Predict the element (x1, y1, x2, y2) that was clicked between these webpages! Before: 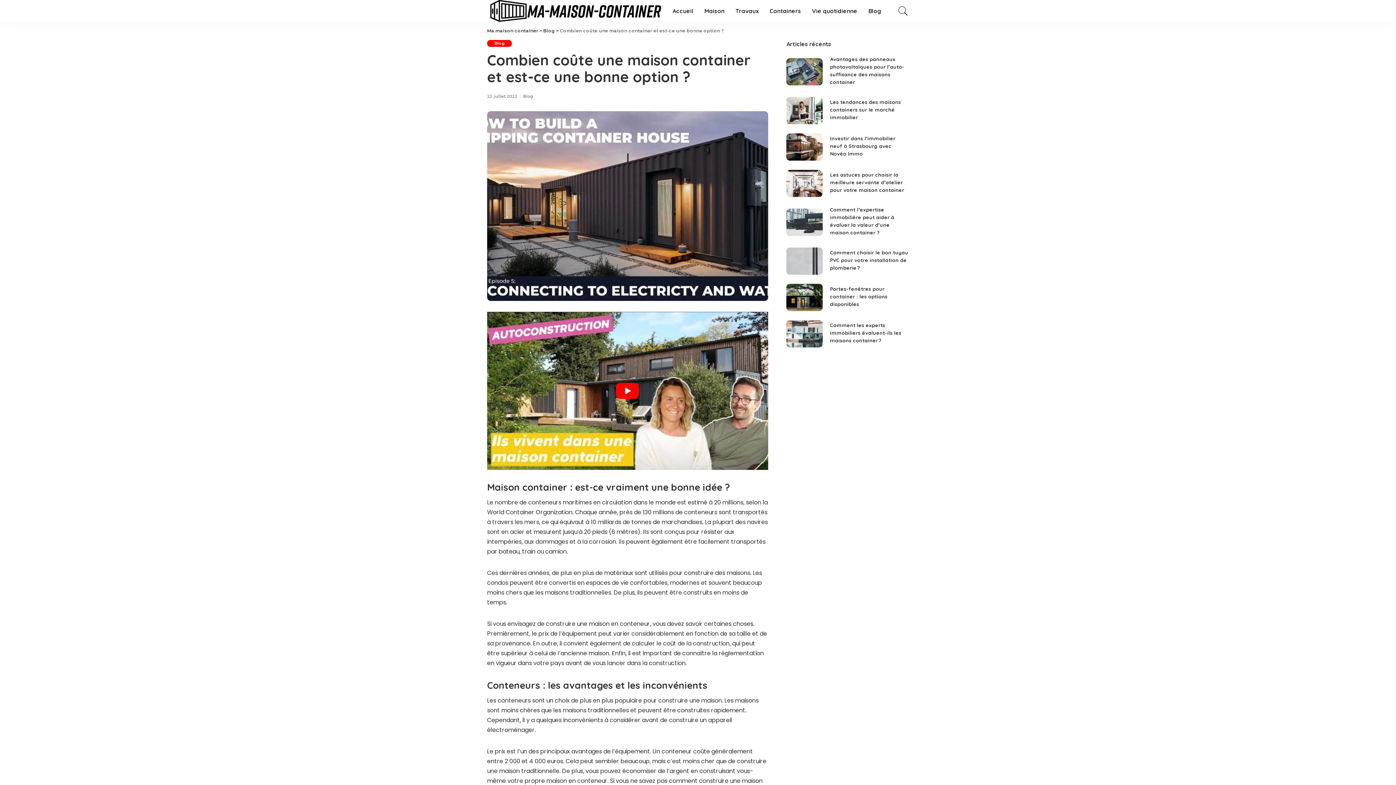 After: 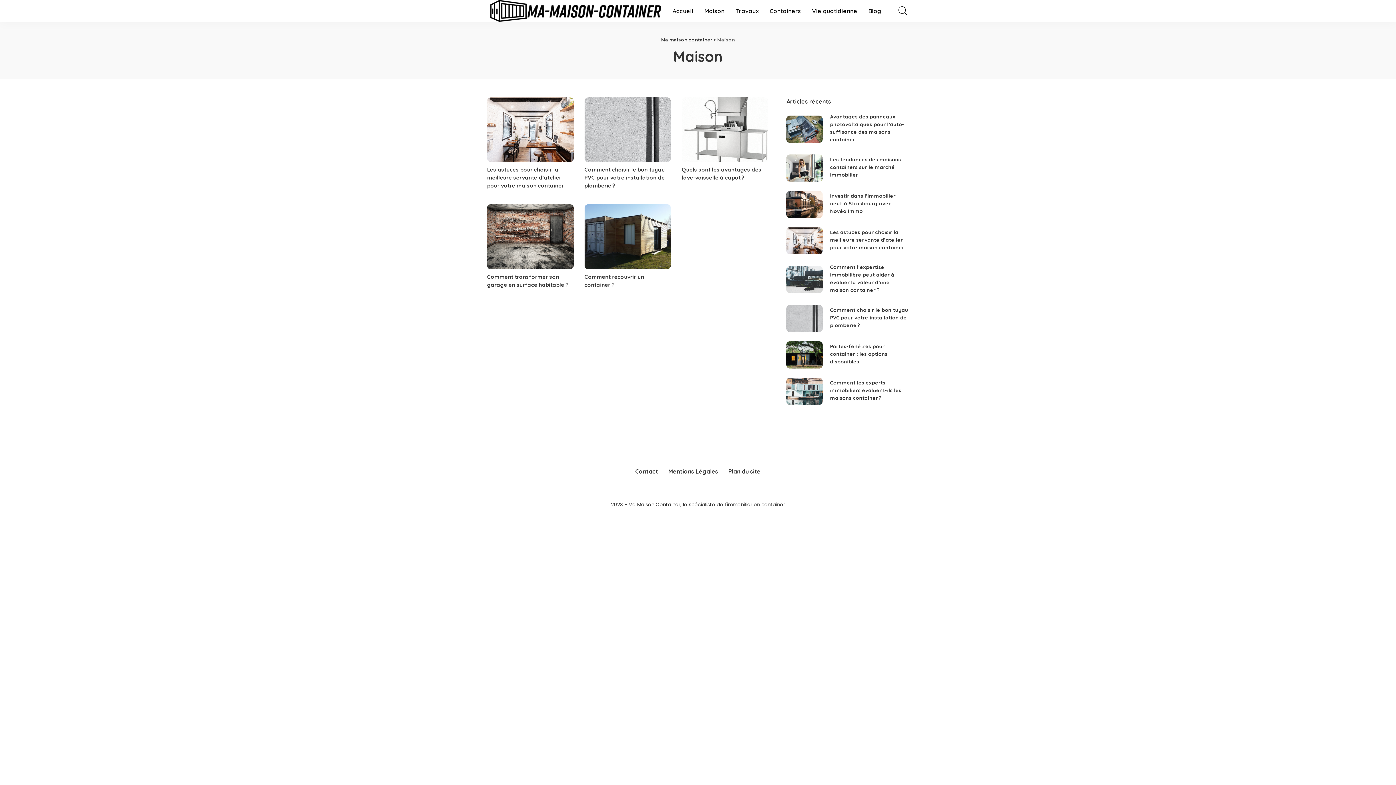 Action: bbox: (699, 0, 730, 21) label: Maison